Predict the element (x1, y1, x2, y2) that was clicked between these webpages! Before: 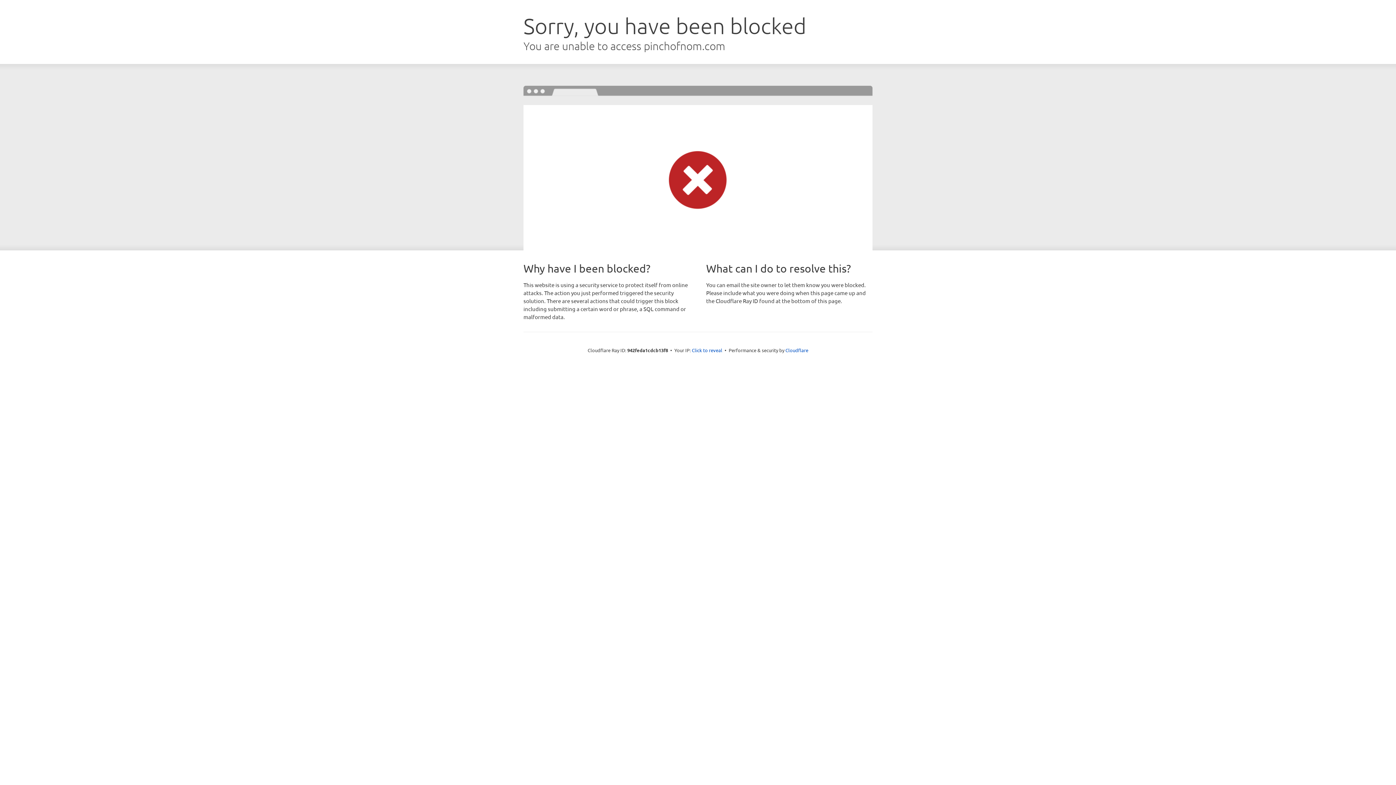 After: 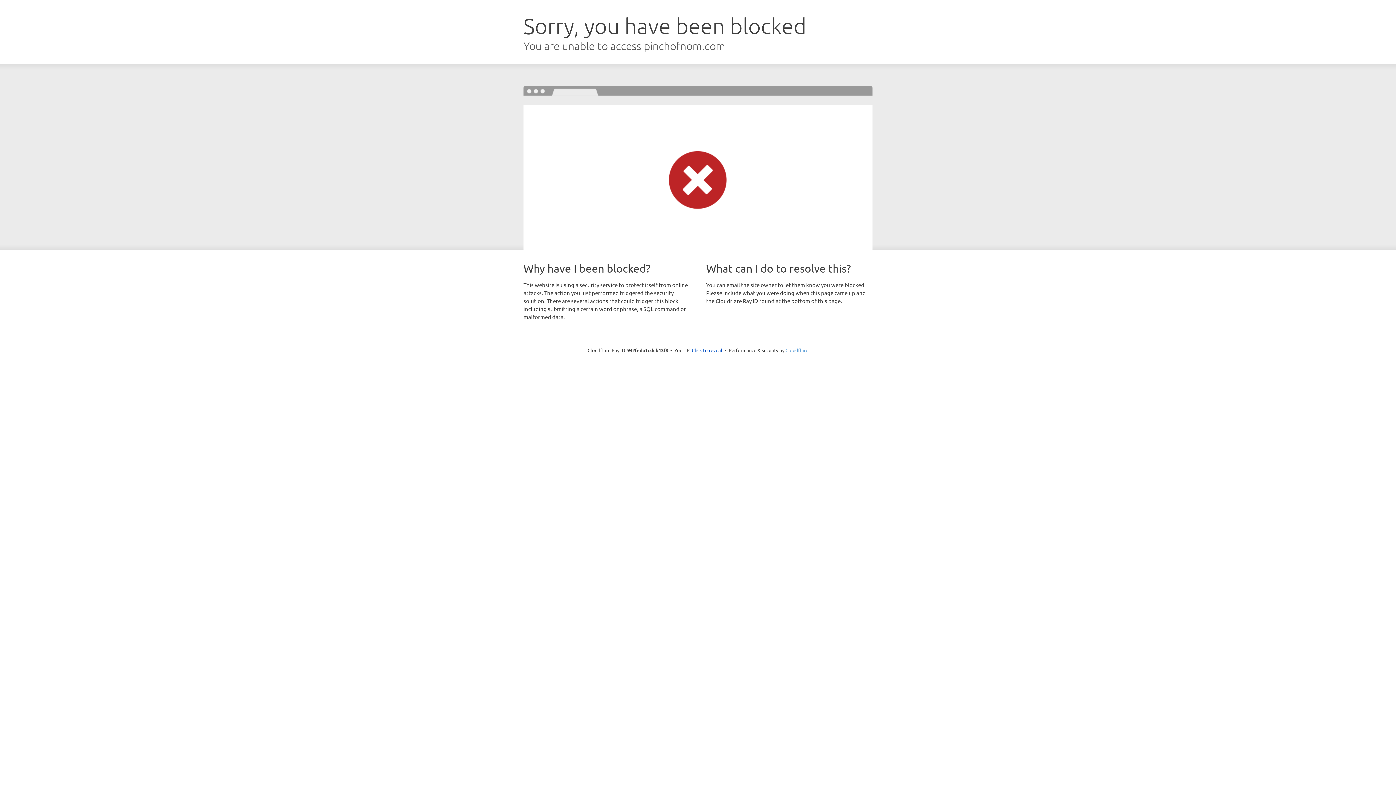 Action: bbox: (785, 347, 808, 353) label: Cloudflare